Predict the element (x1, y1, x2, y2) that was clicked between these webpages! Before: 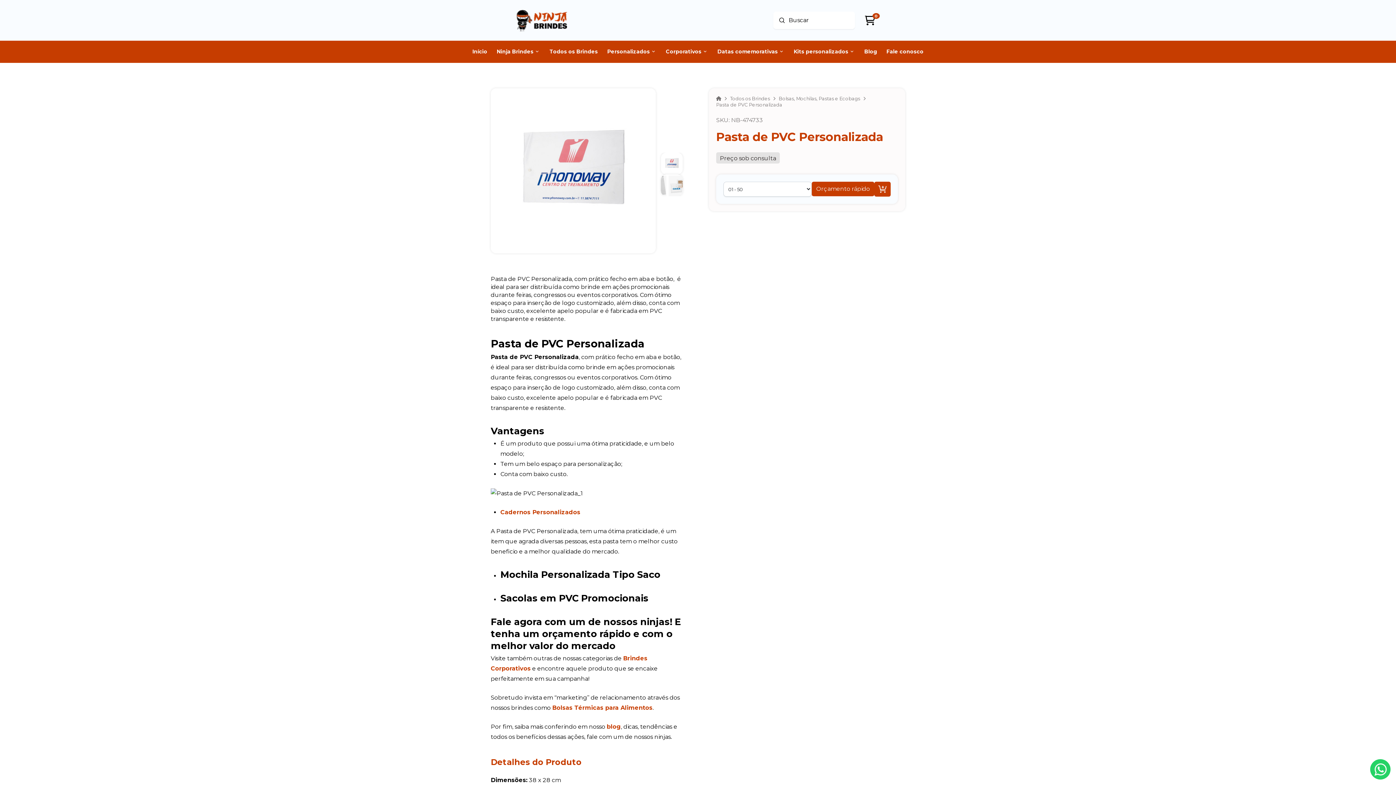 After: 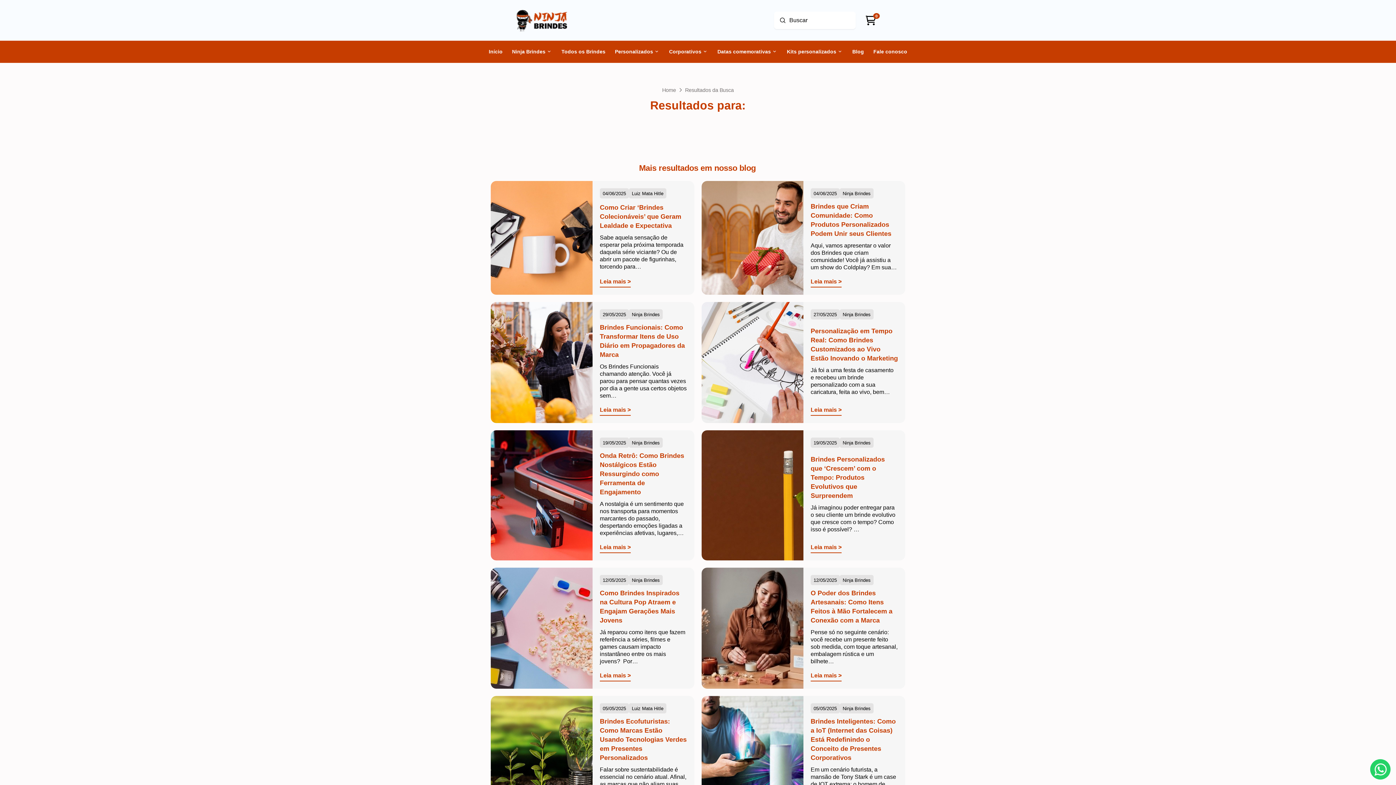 Action: label: Enviar bbox: (779, 17, 785, 23)